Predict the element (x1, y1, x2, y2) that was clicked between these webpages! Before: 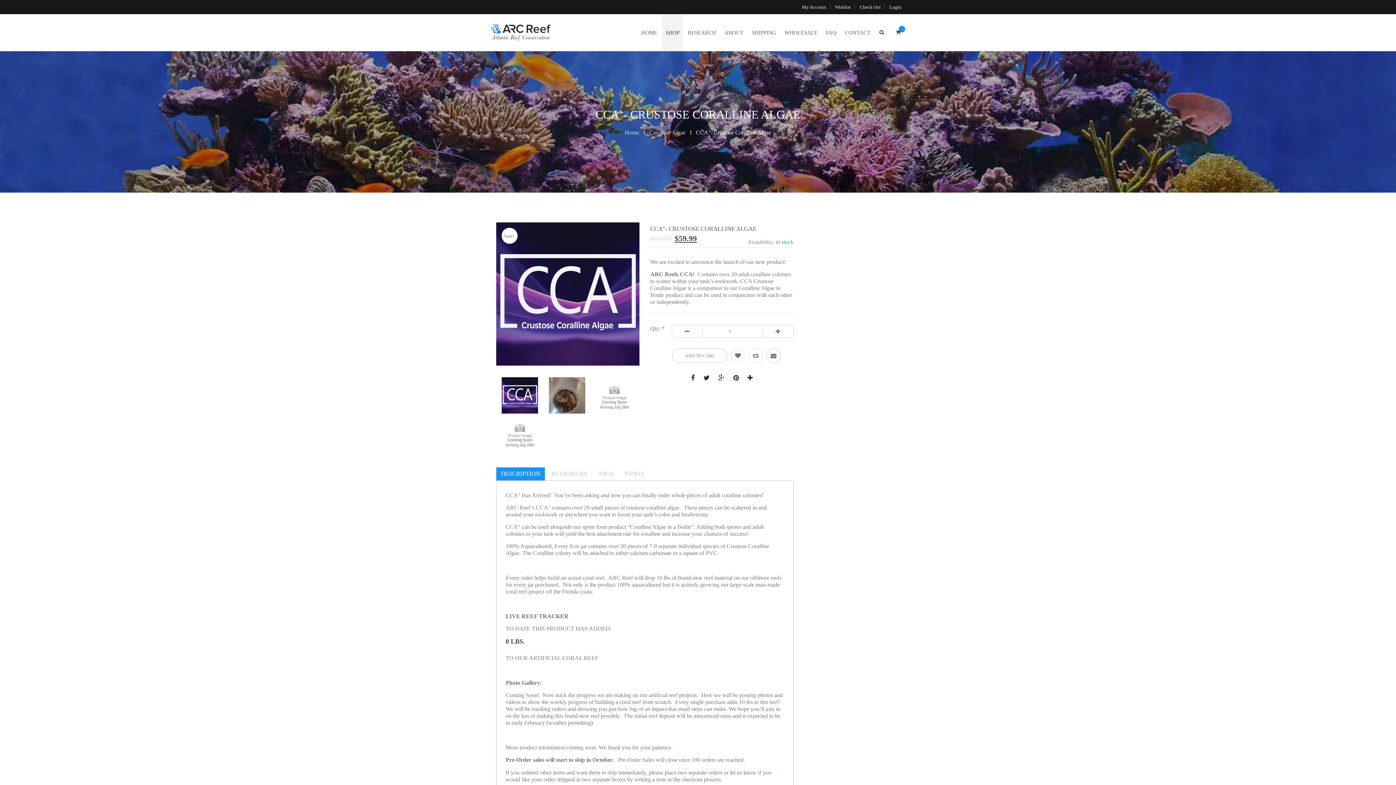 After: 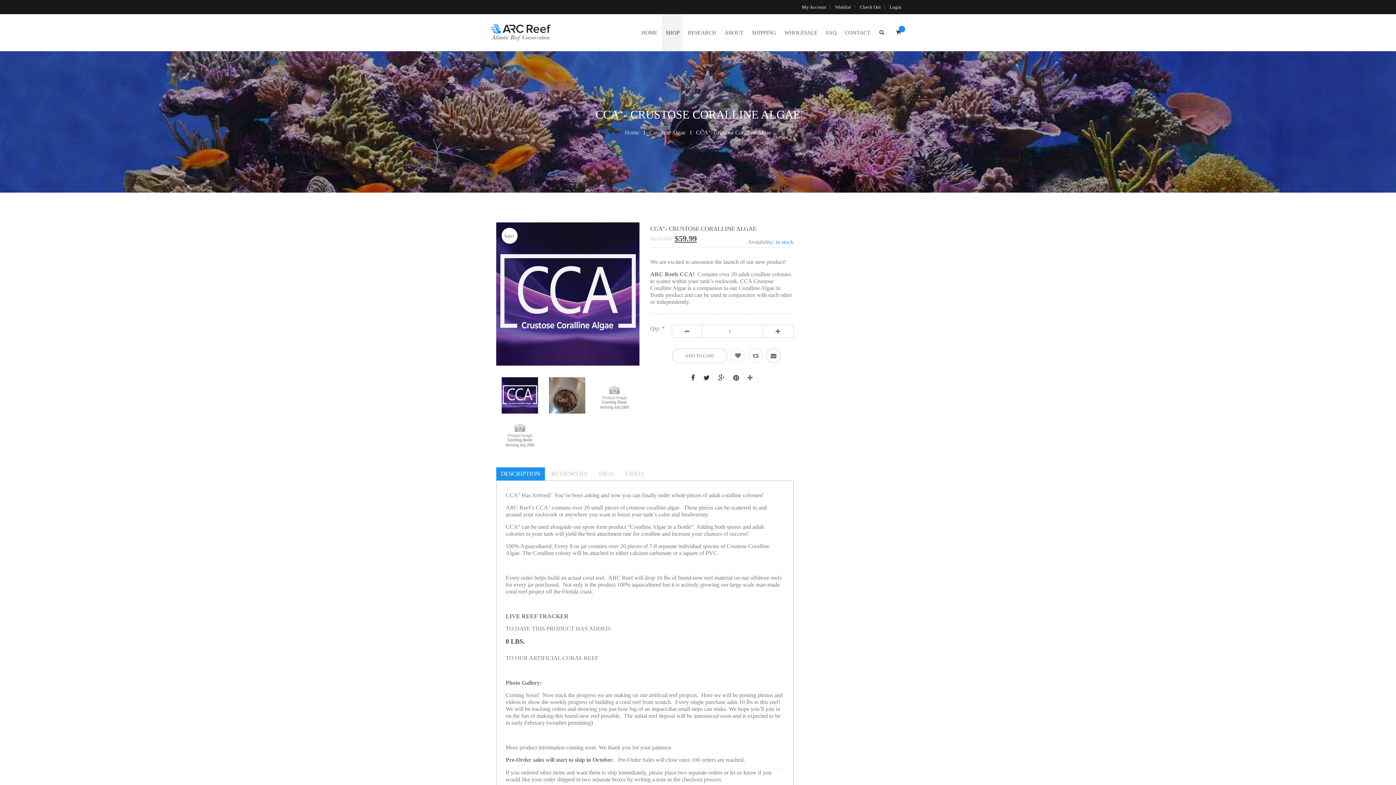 Action: bbox: (747, 374, 752, 381)